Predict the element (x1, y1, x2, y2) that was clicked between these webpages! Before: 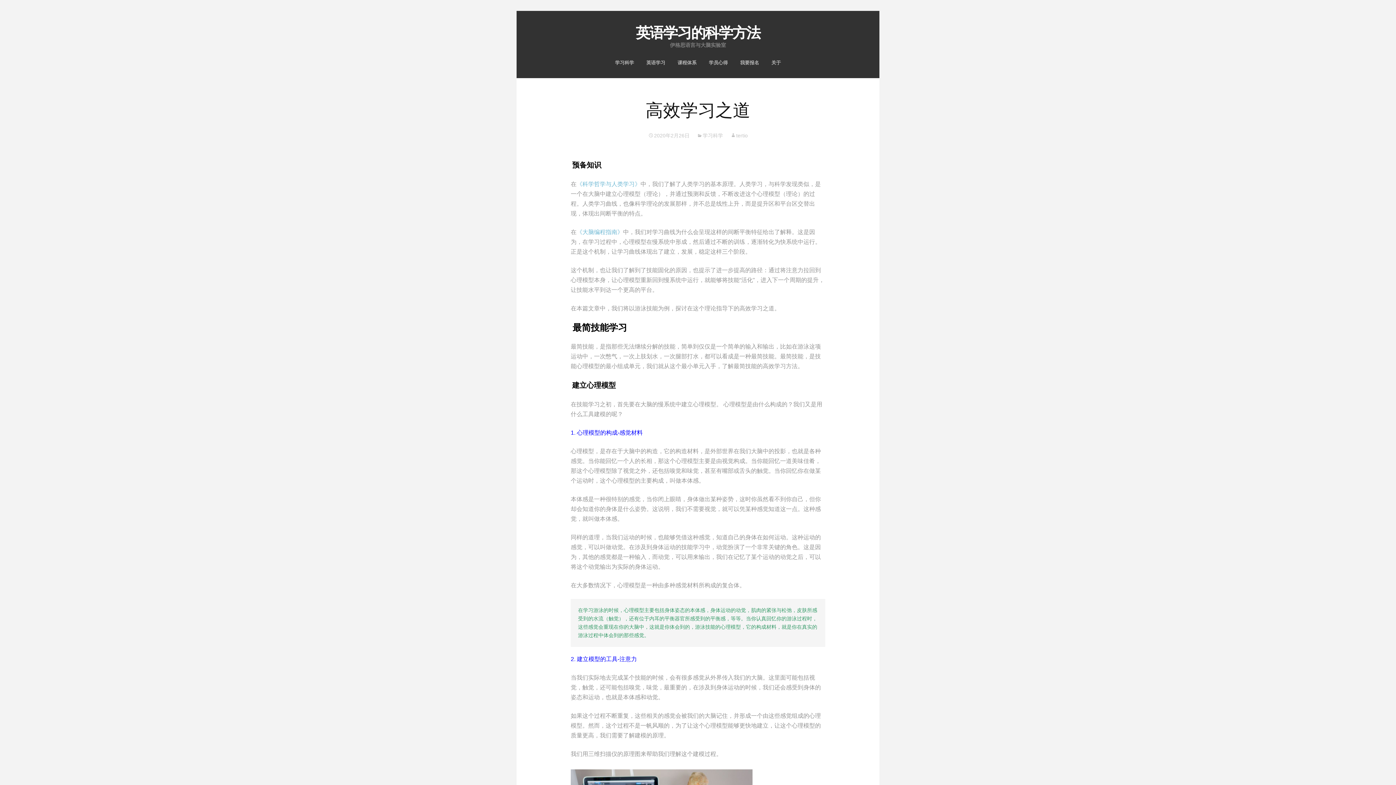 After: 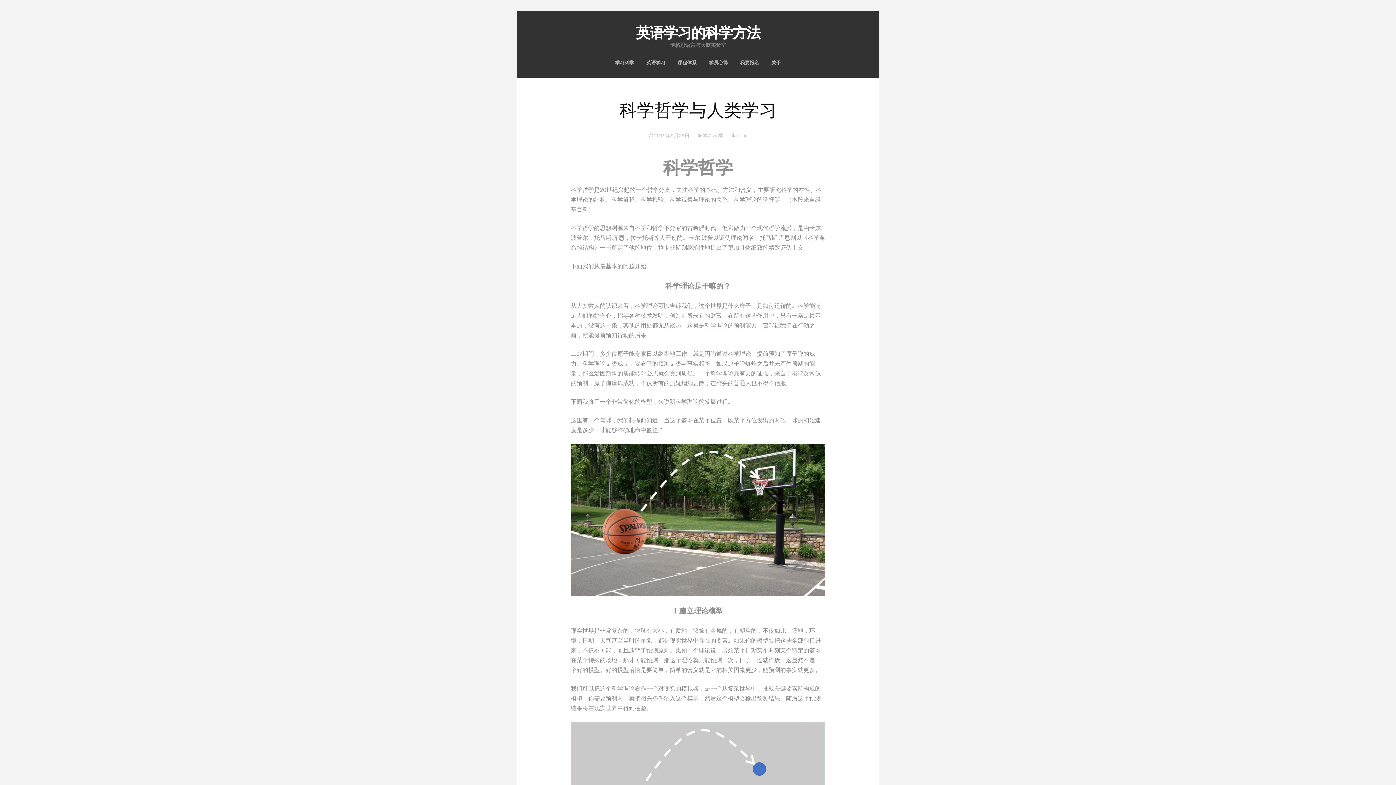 Action: label: 《科学哲学与人类学习》 bbox: (576, 181, 640, 187)